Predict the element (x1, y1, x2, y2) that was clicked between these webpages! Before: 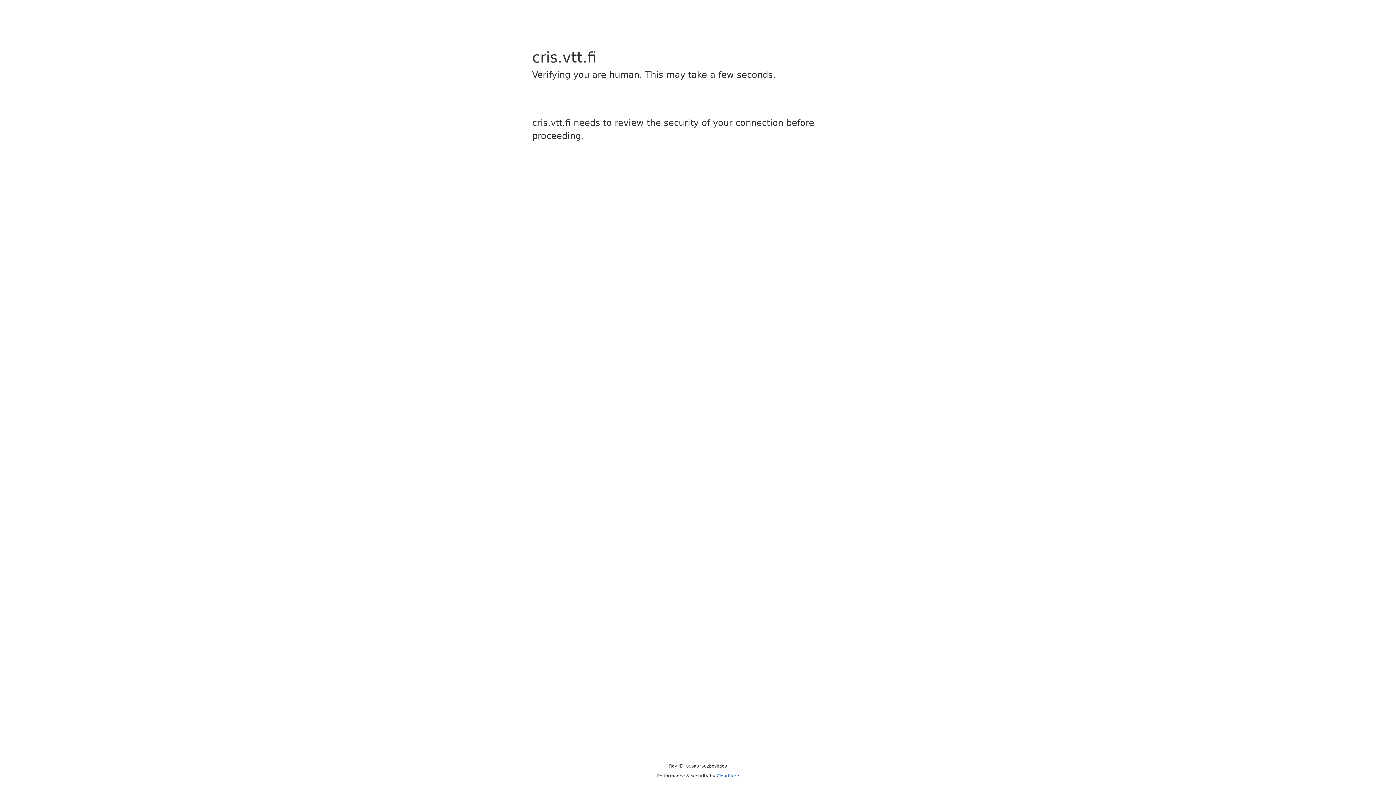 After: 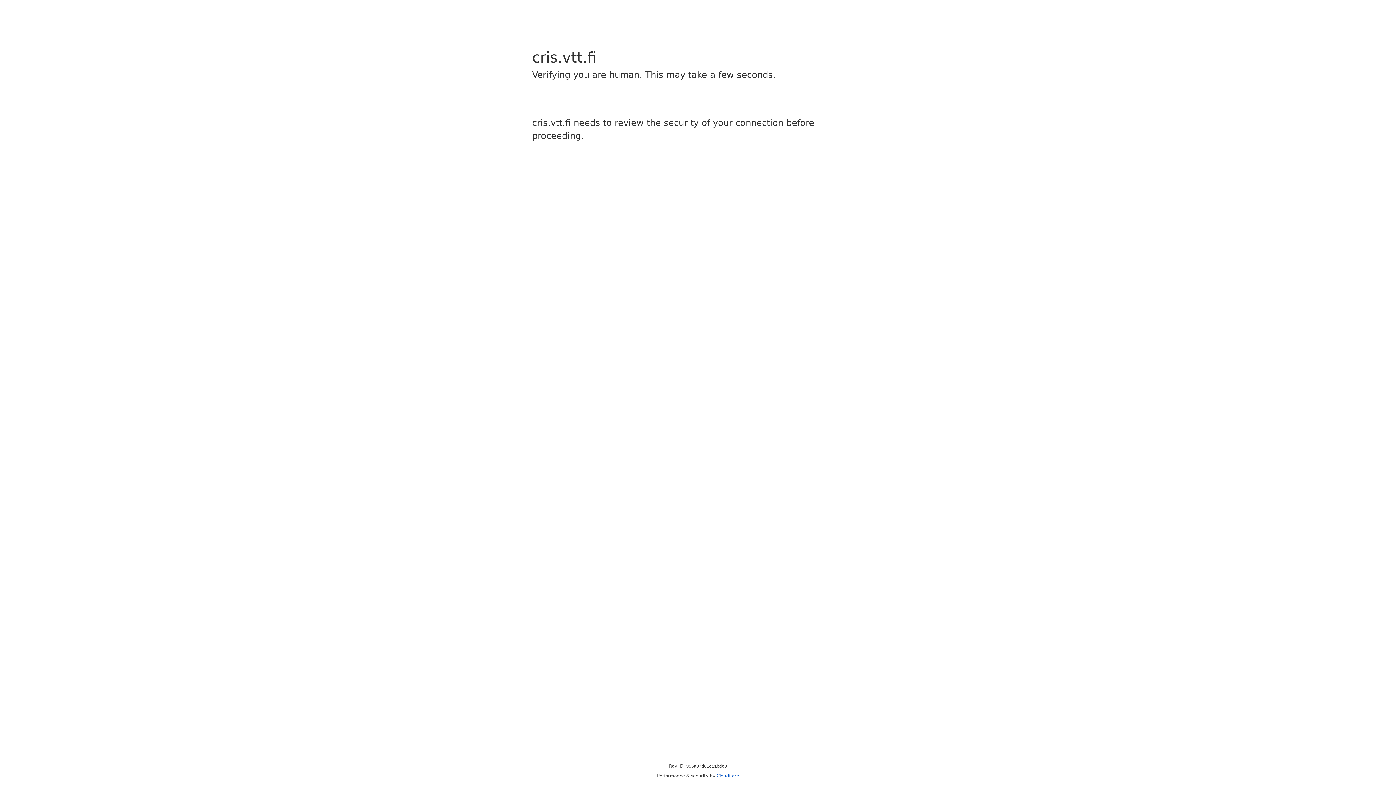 Action: bbox: (716, 773, 739, 778) label: Cloudflare